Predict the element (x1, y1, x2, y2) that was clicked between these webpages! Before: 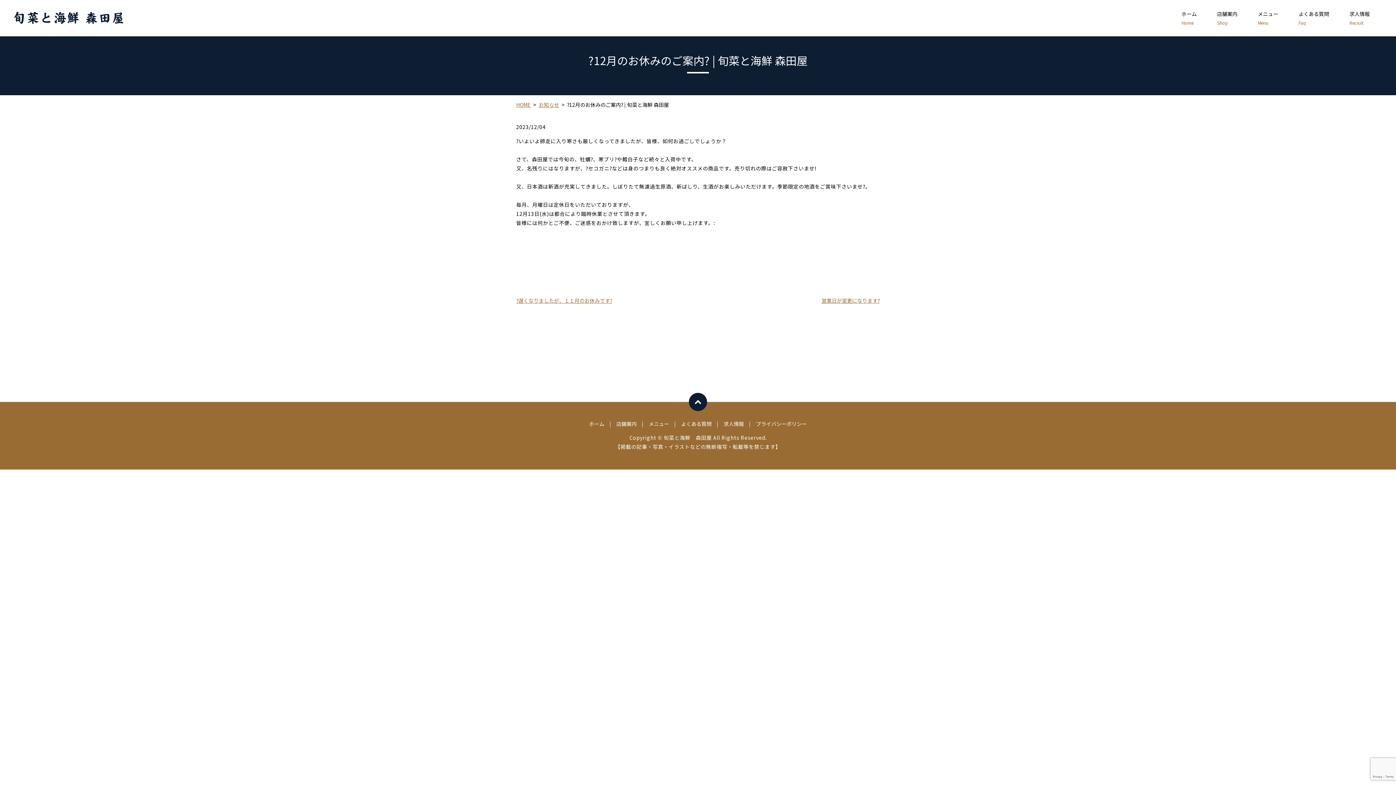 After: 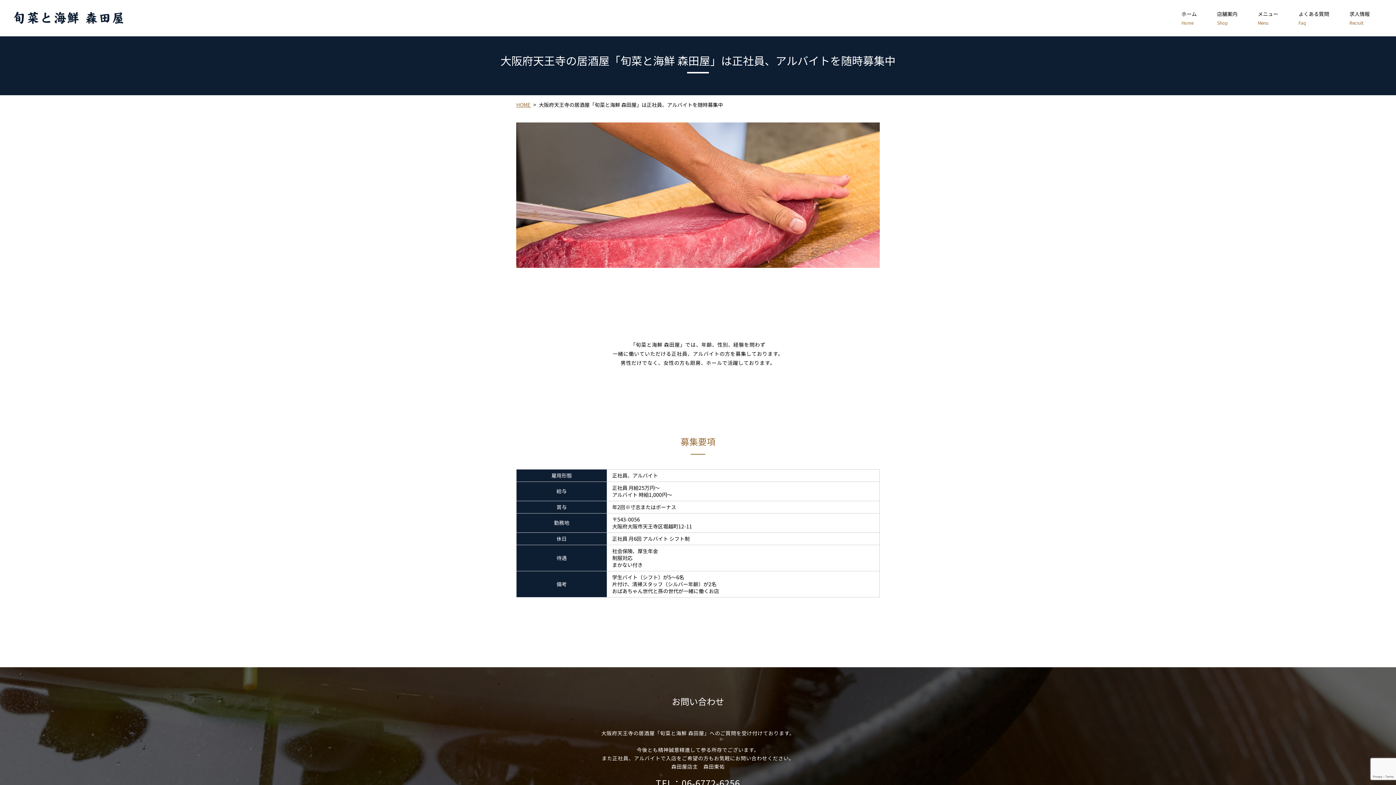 Action: bbox: (1339, 0, 1380, 36) label: 求人情報
Recruit